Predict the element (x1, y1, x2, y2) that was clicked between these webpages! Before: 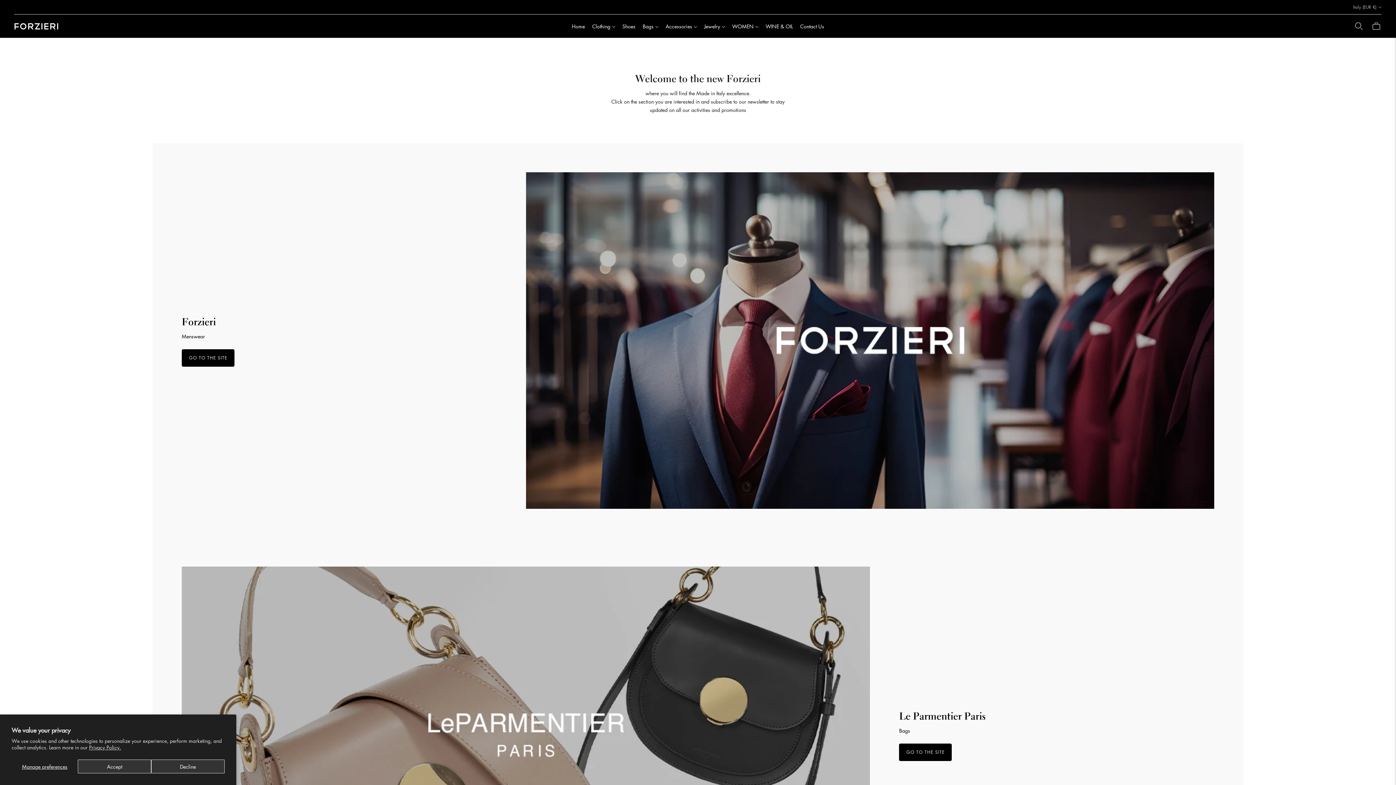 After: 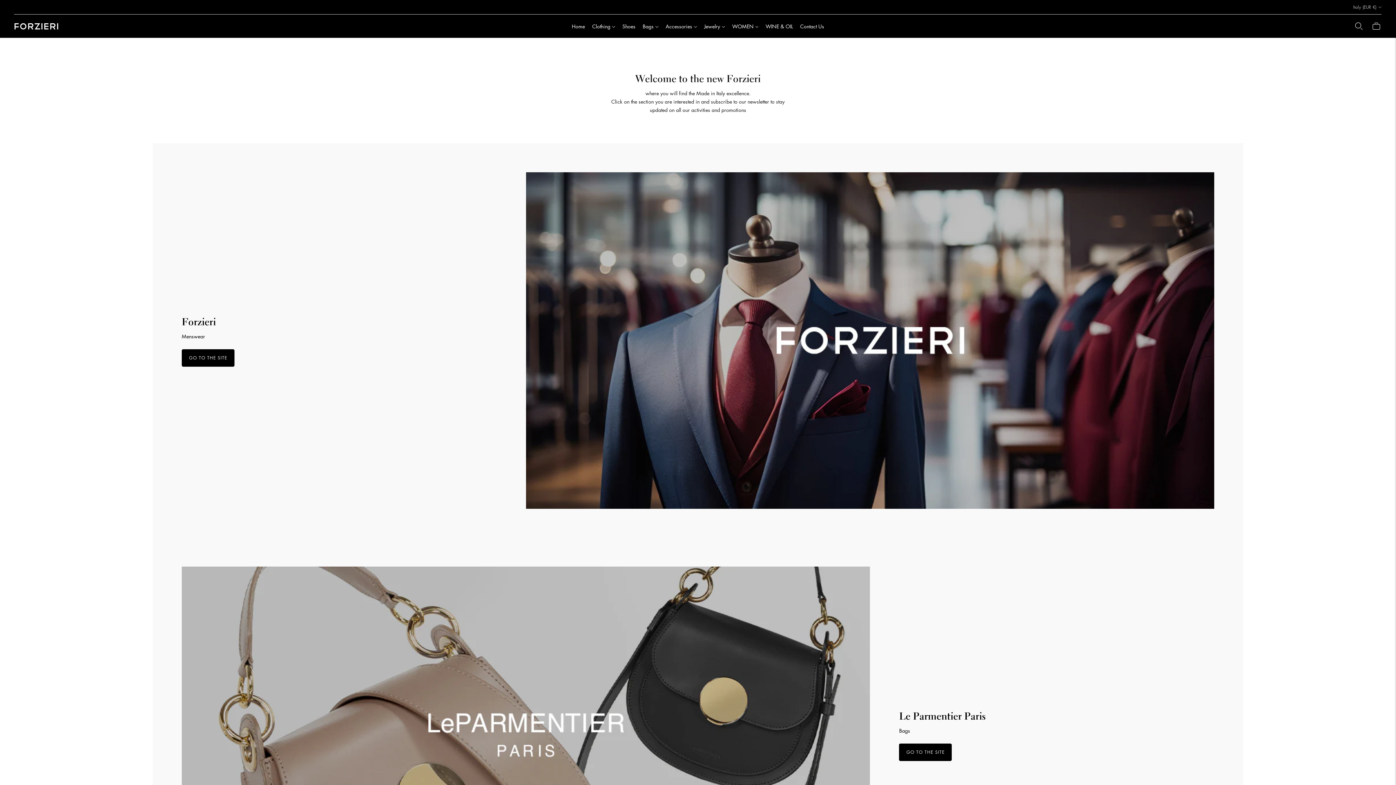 Action: bbox: (151, 760, 224, 773) label: Decline